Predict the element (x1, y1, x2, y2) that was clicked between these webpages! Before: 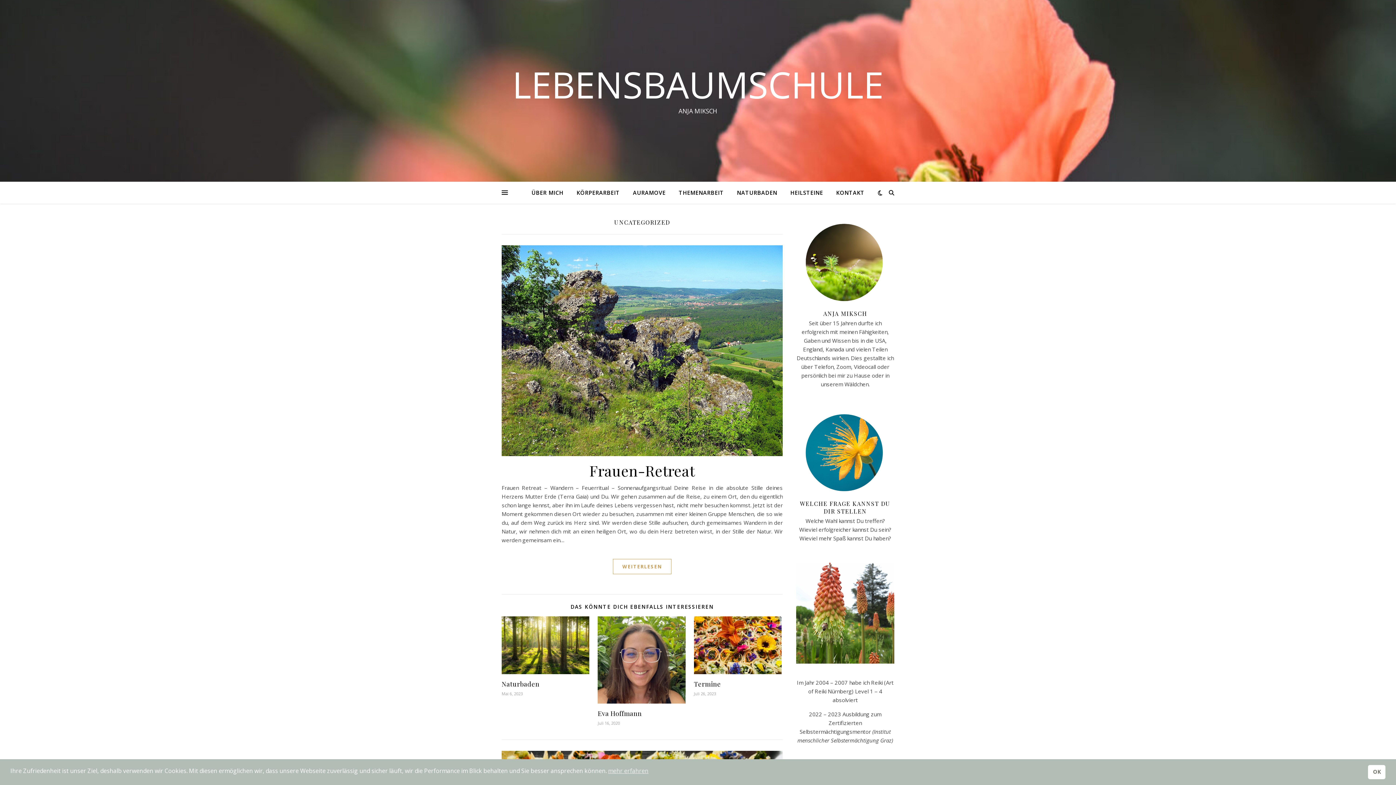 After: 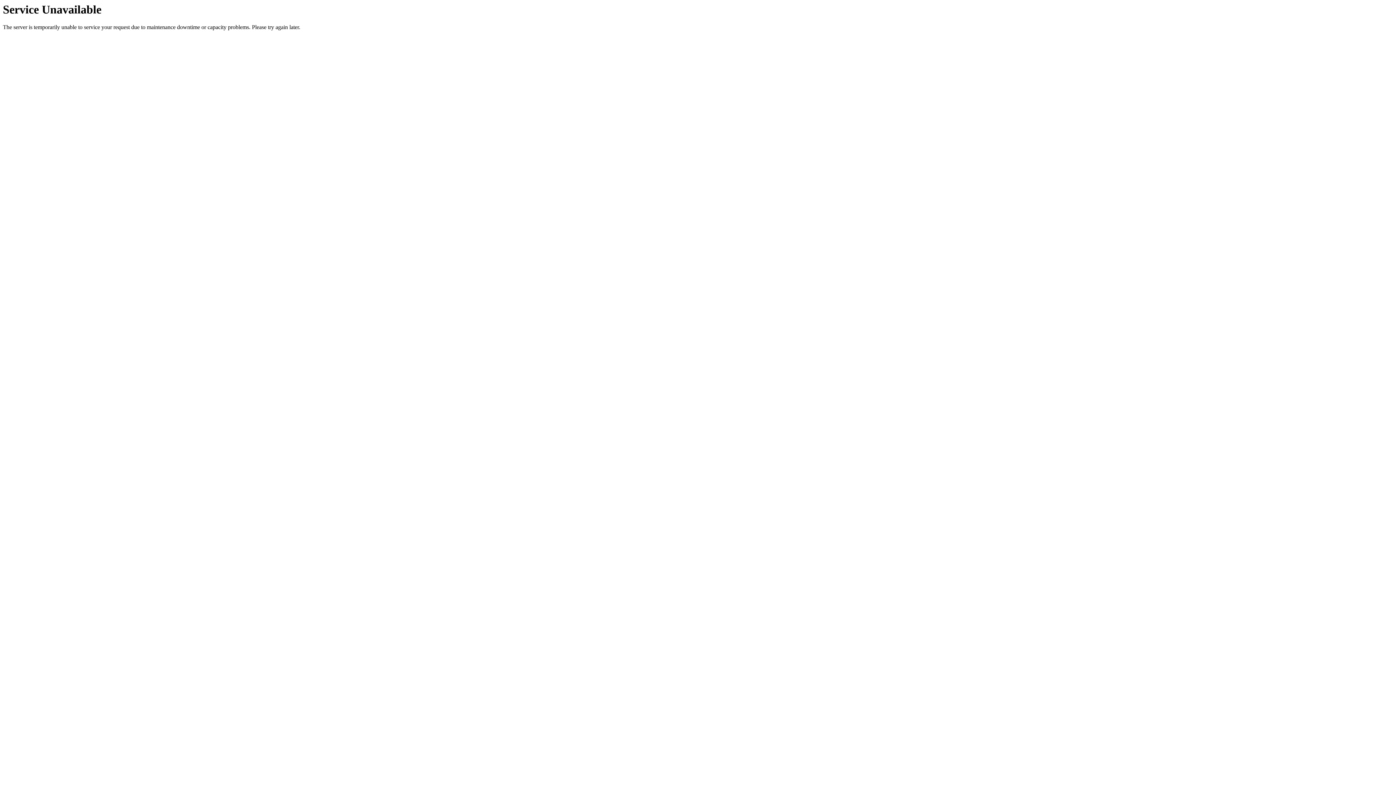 Action: label: Eva Hoffmann bbox: (597, 709, 641, 718)